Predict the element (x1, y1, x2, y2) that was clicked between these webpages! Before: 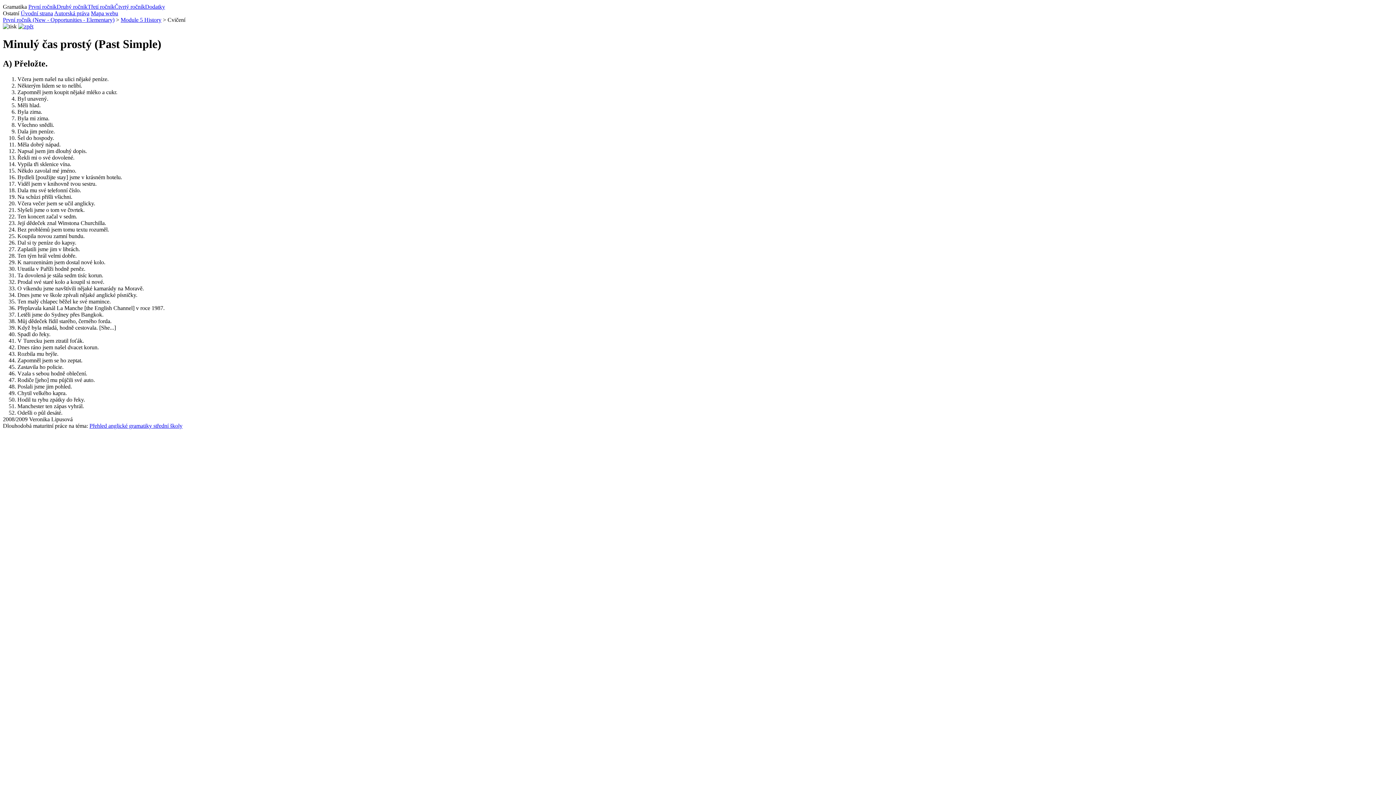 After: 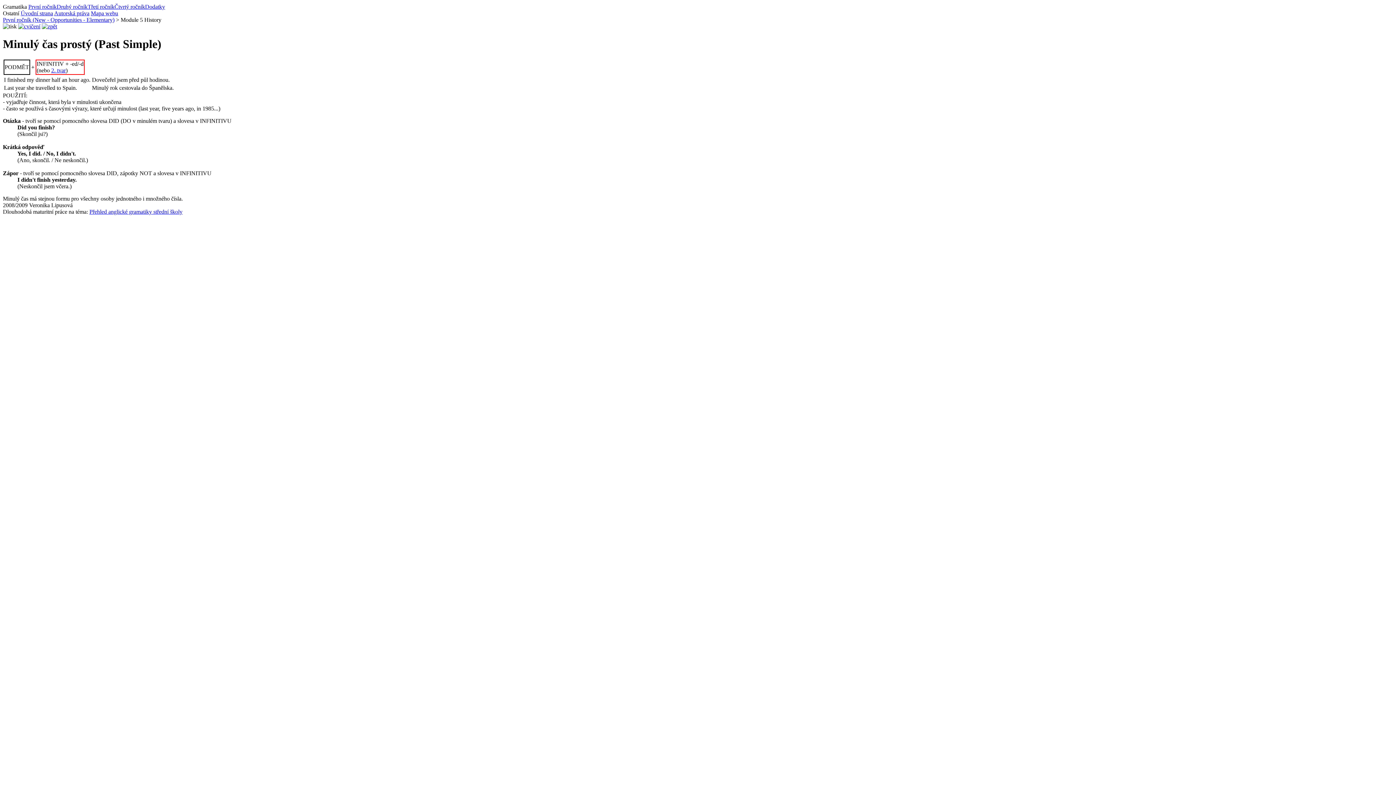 Action: bbox: (120, 16, 161, 22) label: Module 5 History